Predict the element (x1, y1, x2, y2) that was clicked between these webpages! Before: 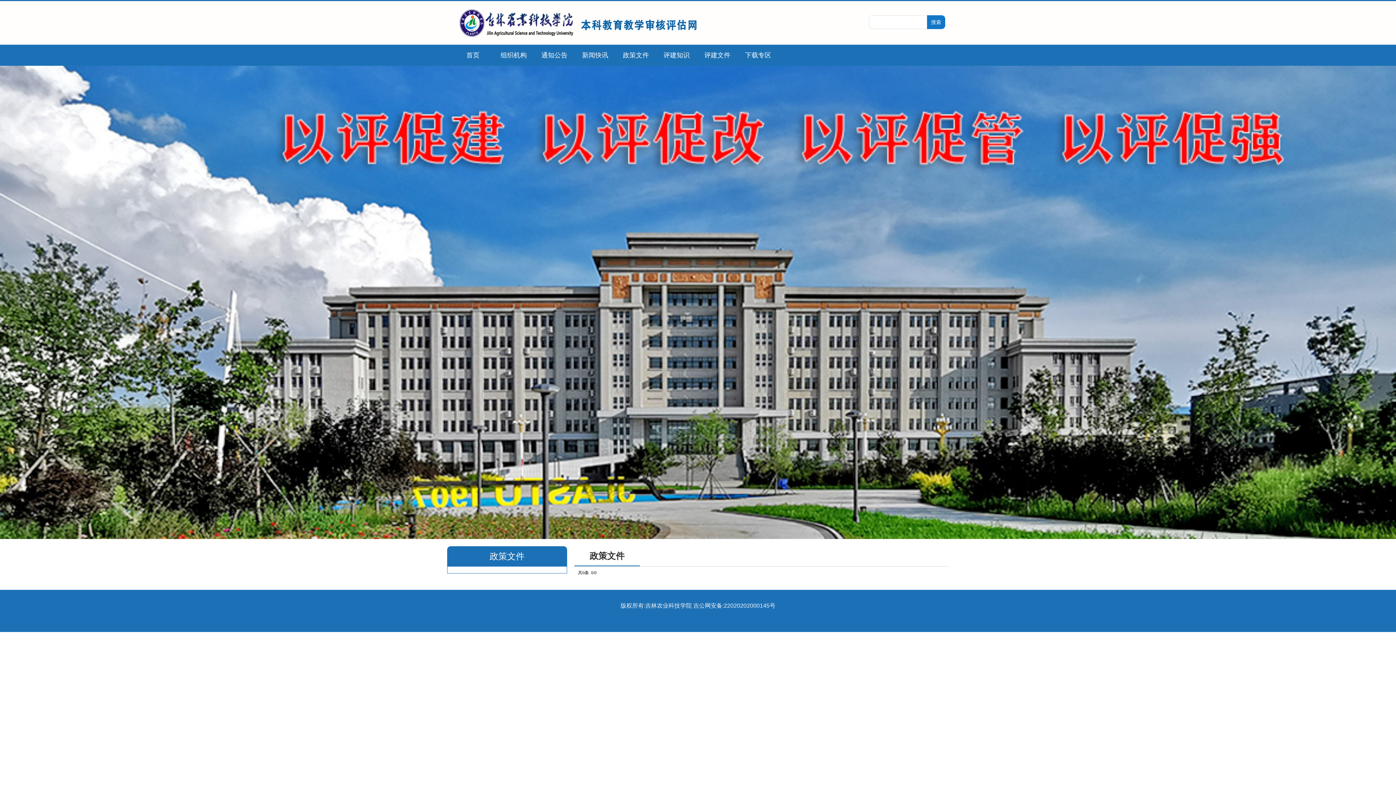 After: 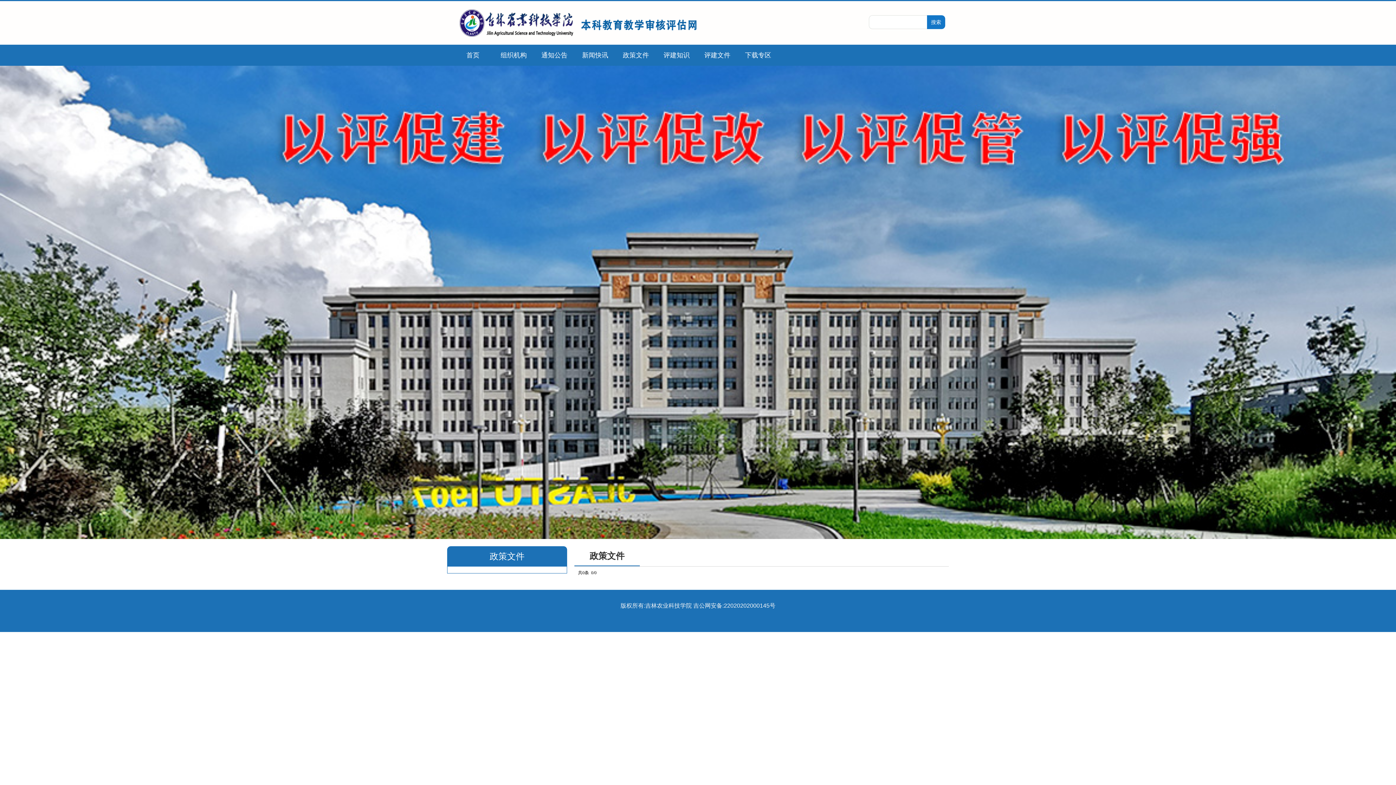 Action: bbox: (615, 44, 656, 65) label: 政策文件